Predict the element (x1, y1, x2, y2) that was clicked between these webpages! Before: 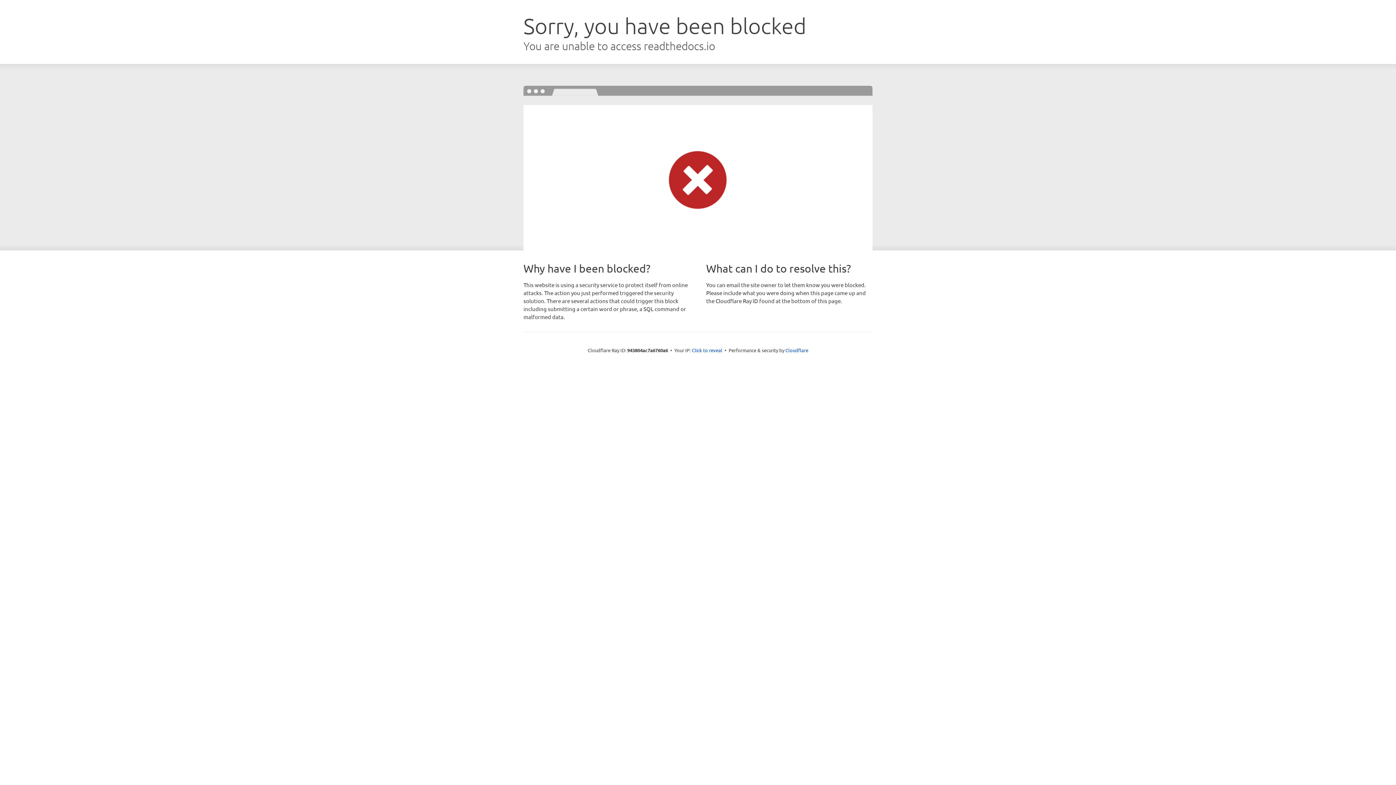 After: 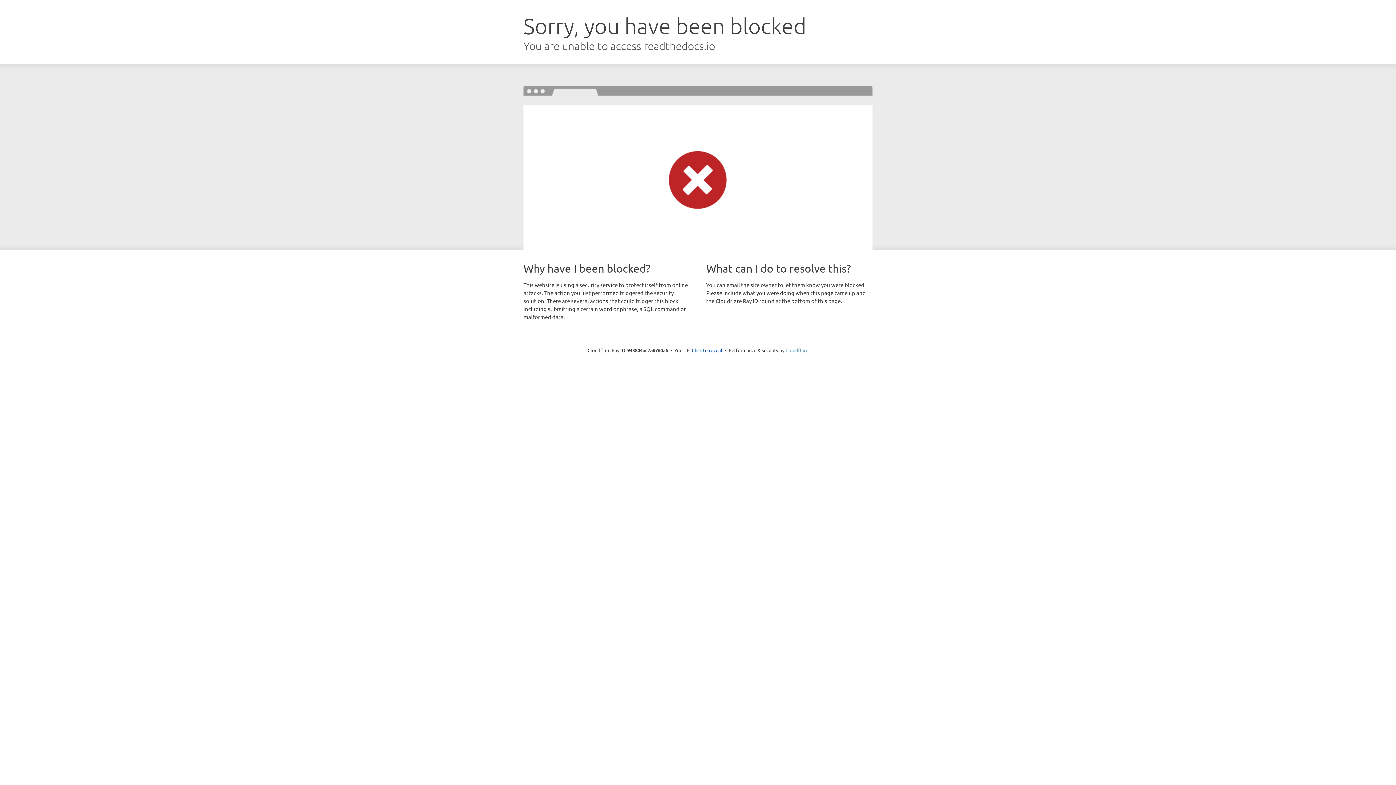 Action: bbox: (785, 347, 808, 353) label: Cloudflare